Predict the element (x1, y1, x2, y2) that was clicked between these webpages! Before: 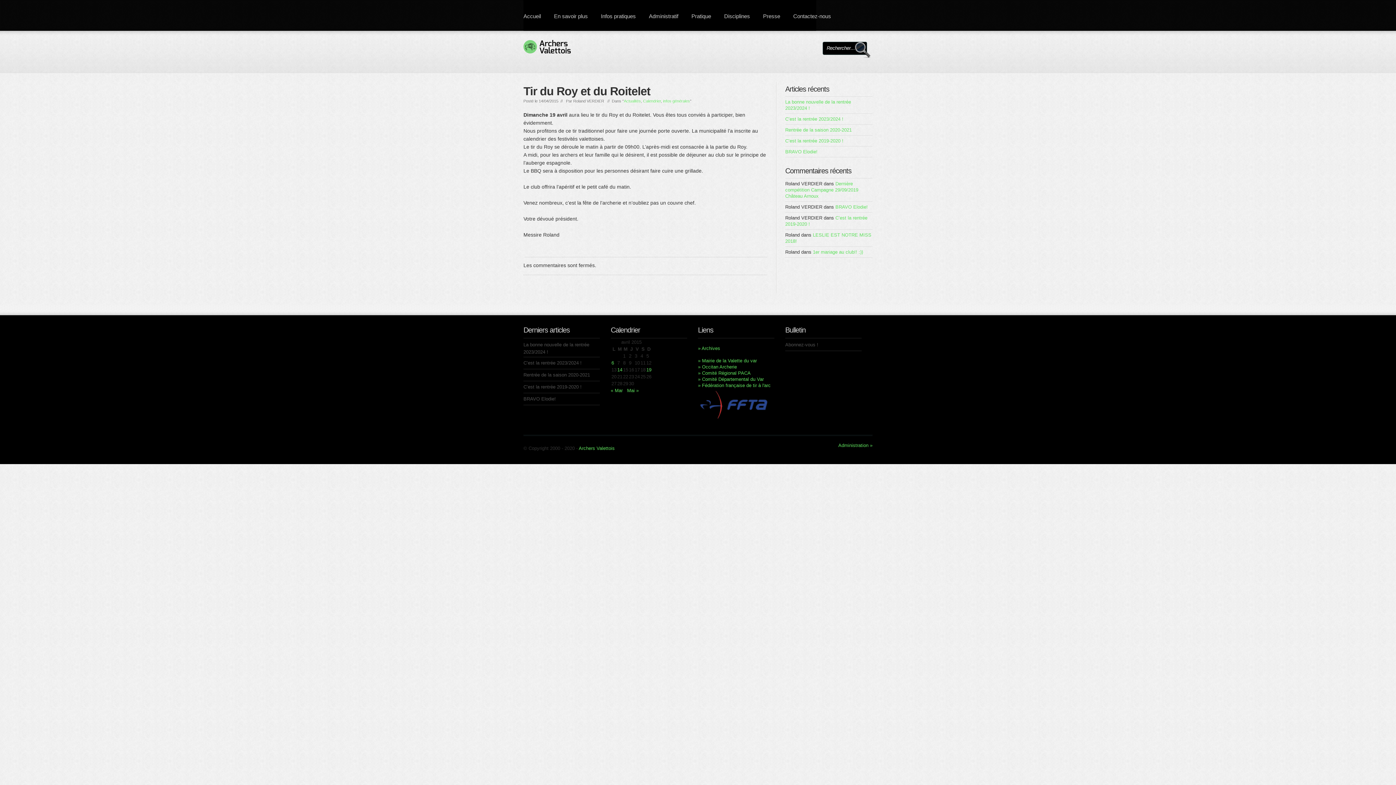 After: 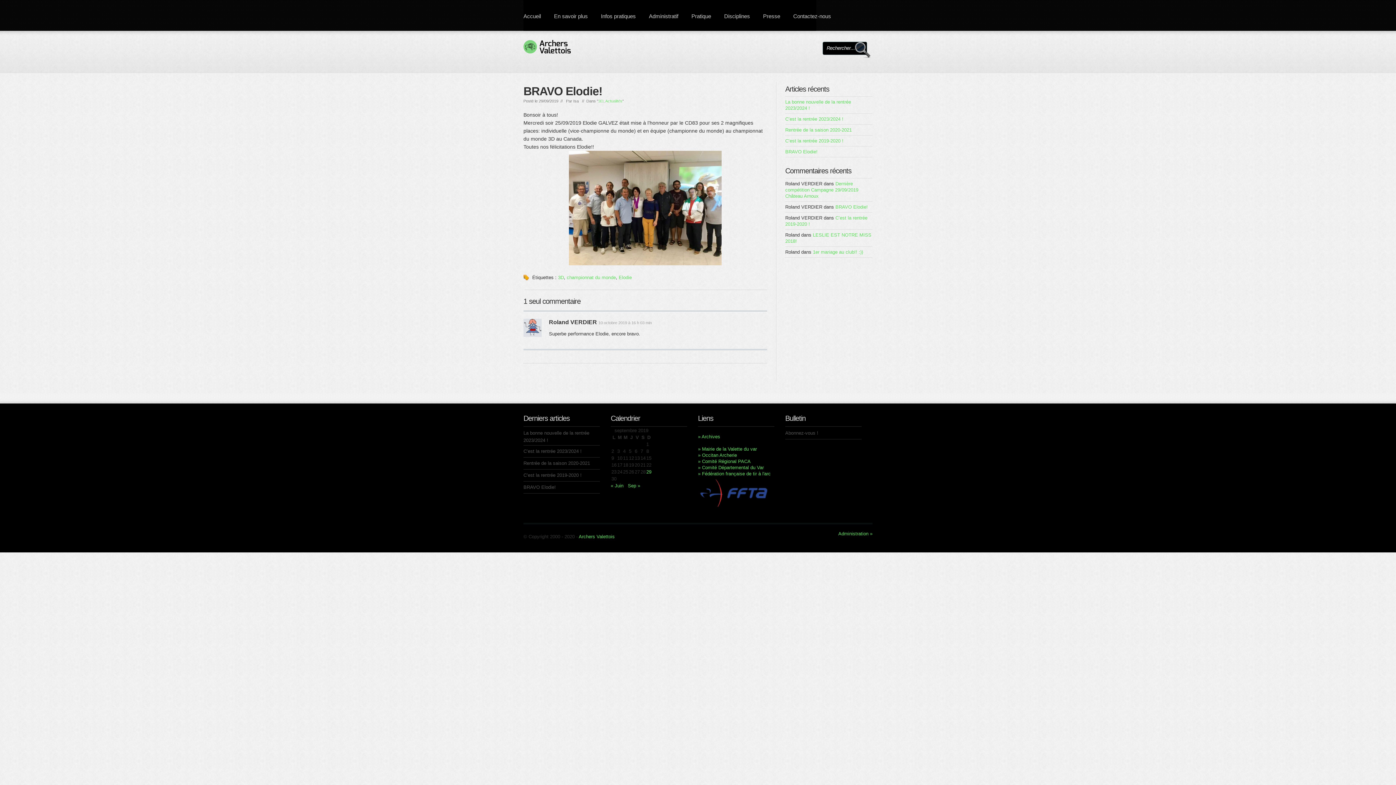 Action: label: BRAVO Elodie! bbox: (523, 396, 556, 401)